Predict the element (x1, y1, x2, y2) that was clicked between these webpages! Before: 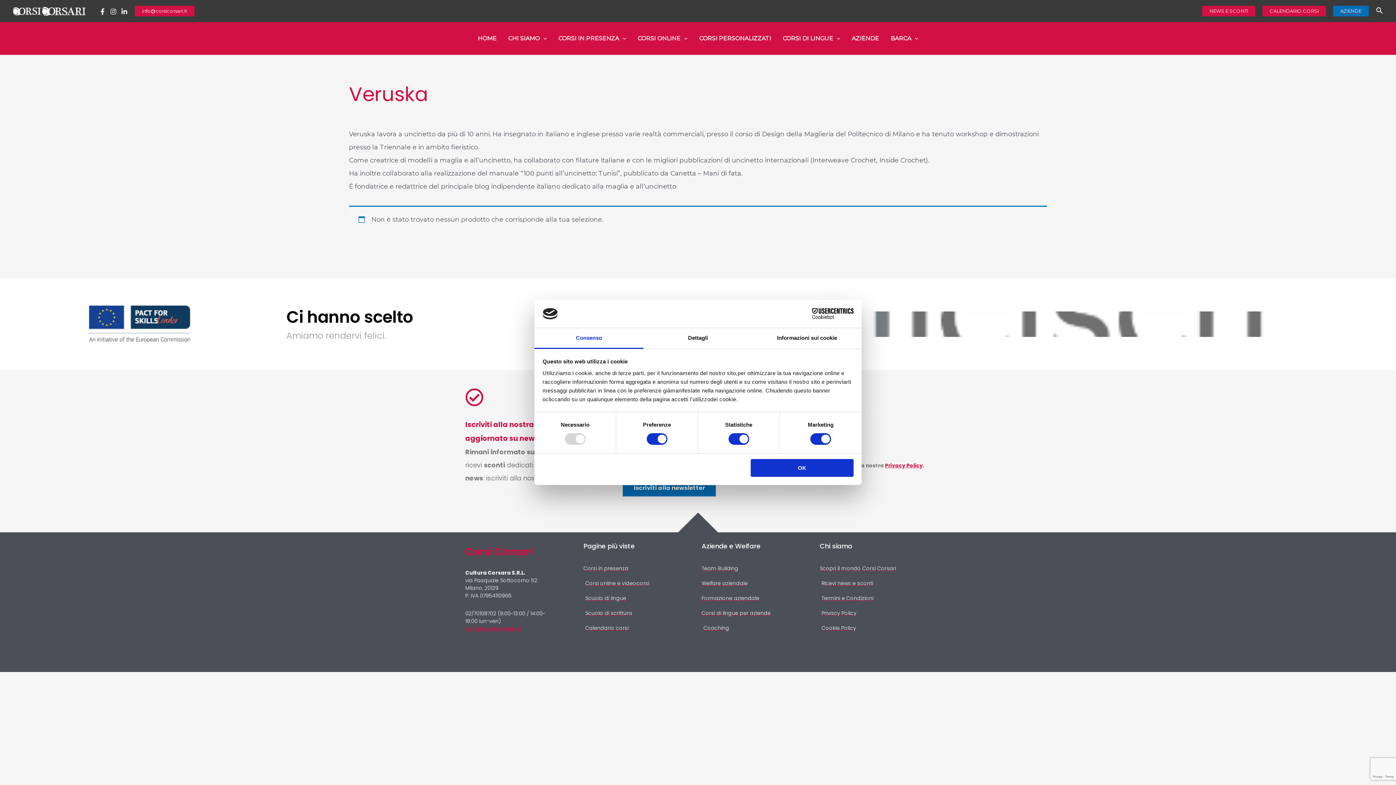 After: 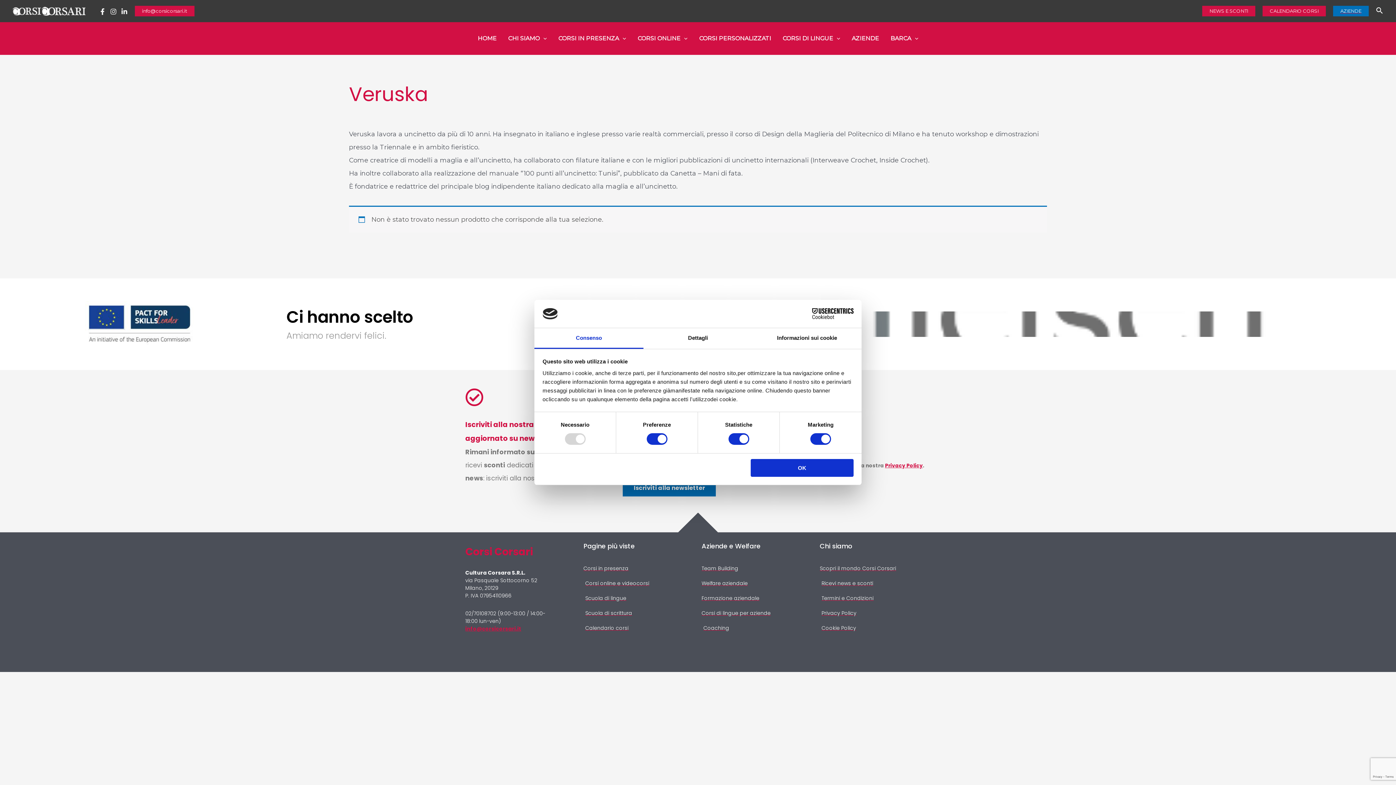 Action: label: Linkedin bbox: (120, 8, 127, 14)